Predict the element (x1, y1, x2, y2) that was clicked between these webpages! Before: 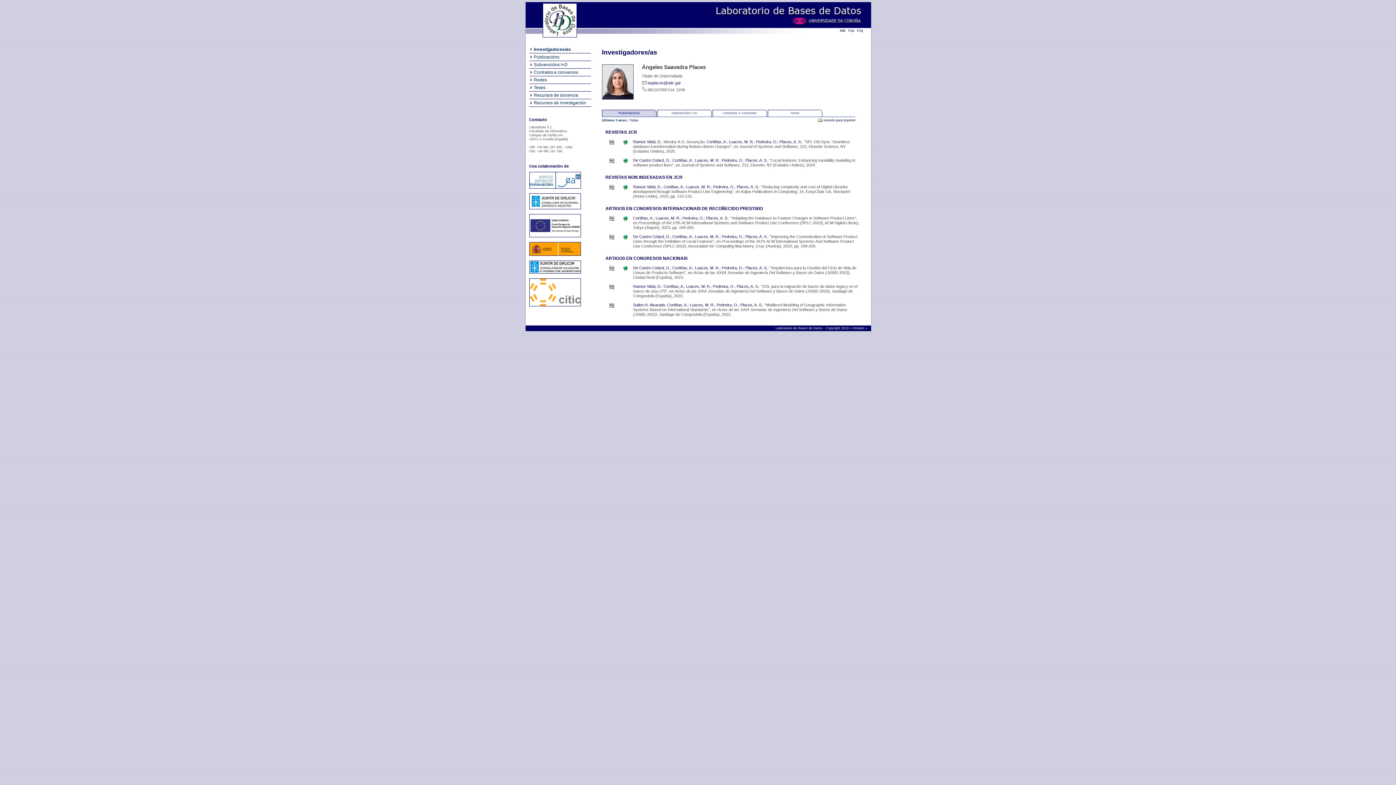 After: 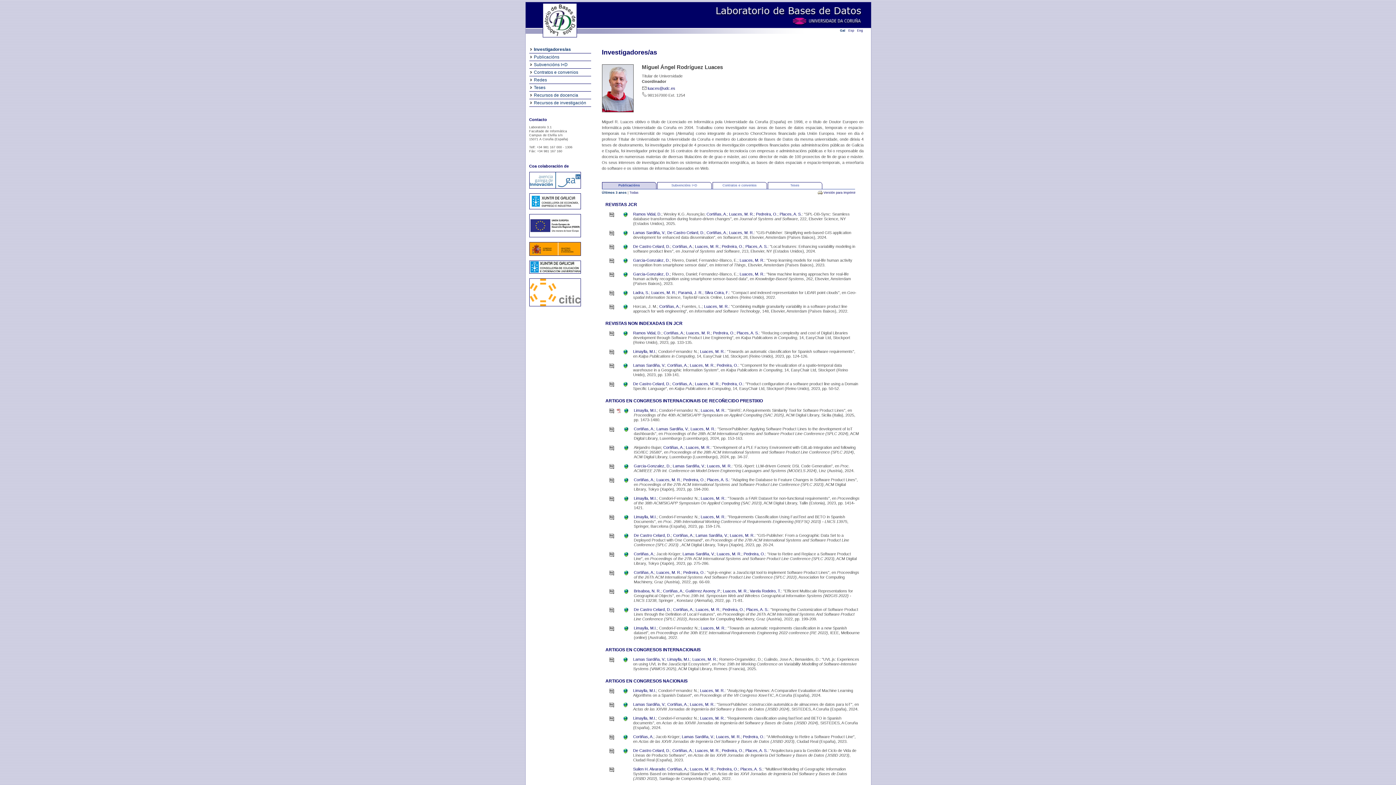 Action: label: Luaces, M. R. bbox: (695, 265, 719, 270)